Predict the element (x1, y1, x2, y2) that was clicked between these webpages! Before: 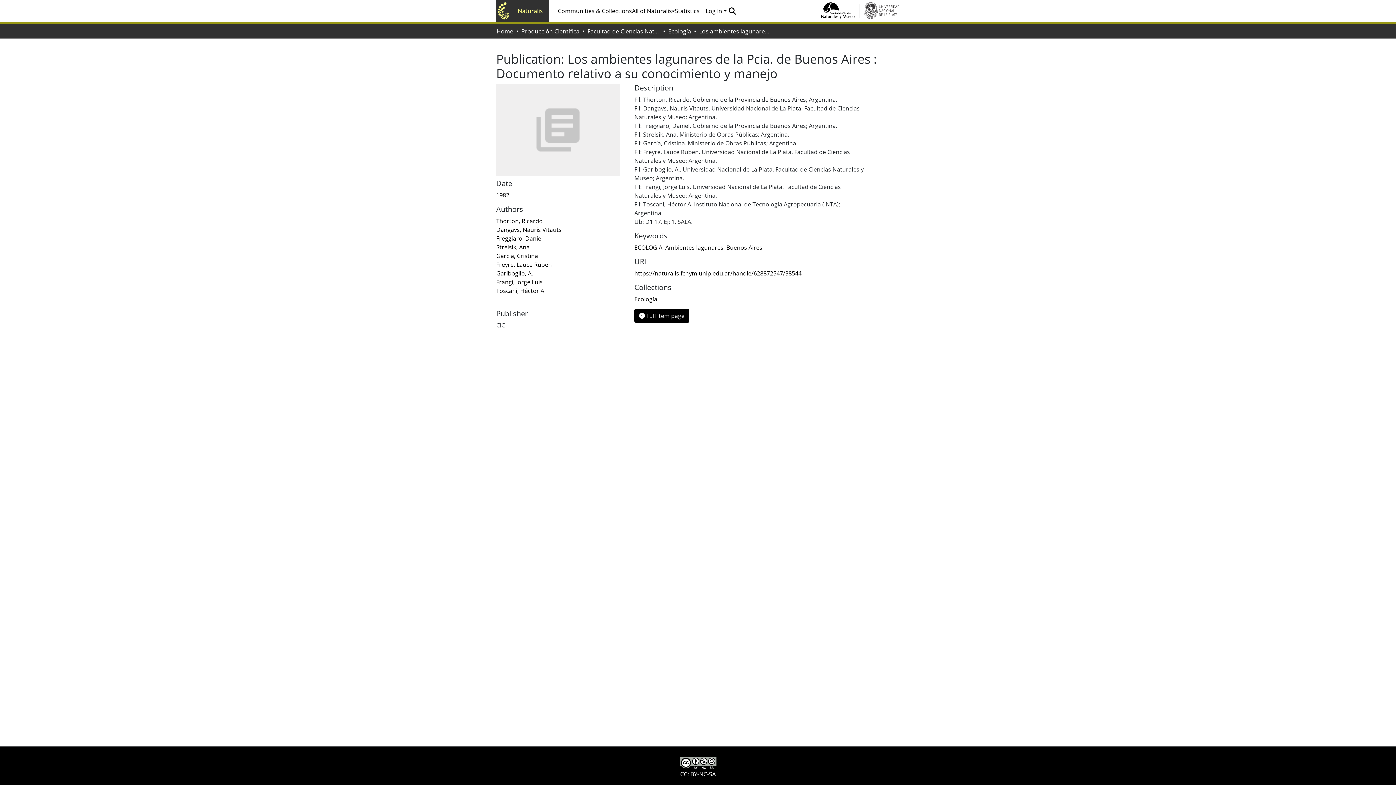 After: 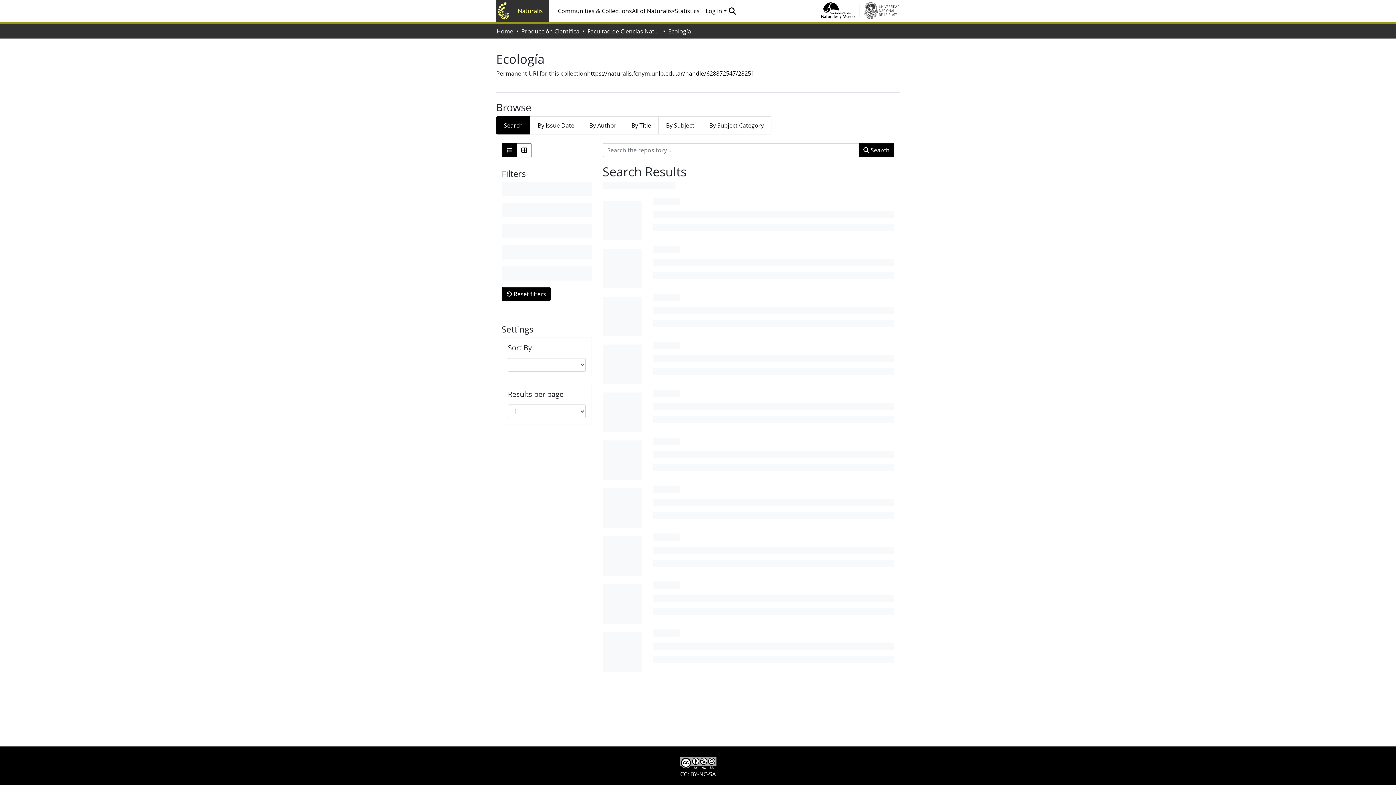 Action: label: Ecología bbox: (668, 26, 691, 35)